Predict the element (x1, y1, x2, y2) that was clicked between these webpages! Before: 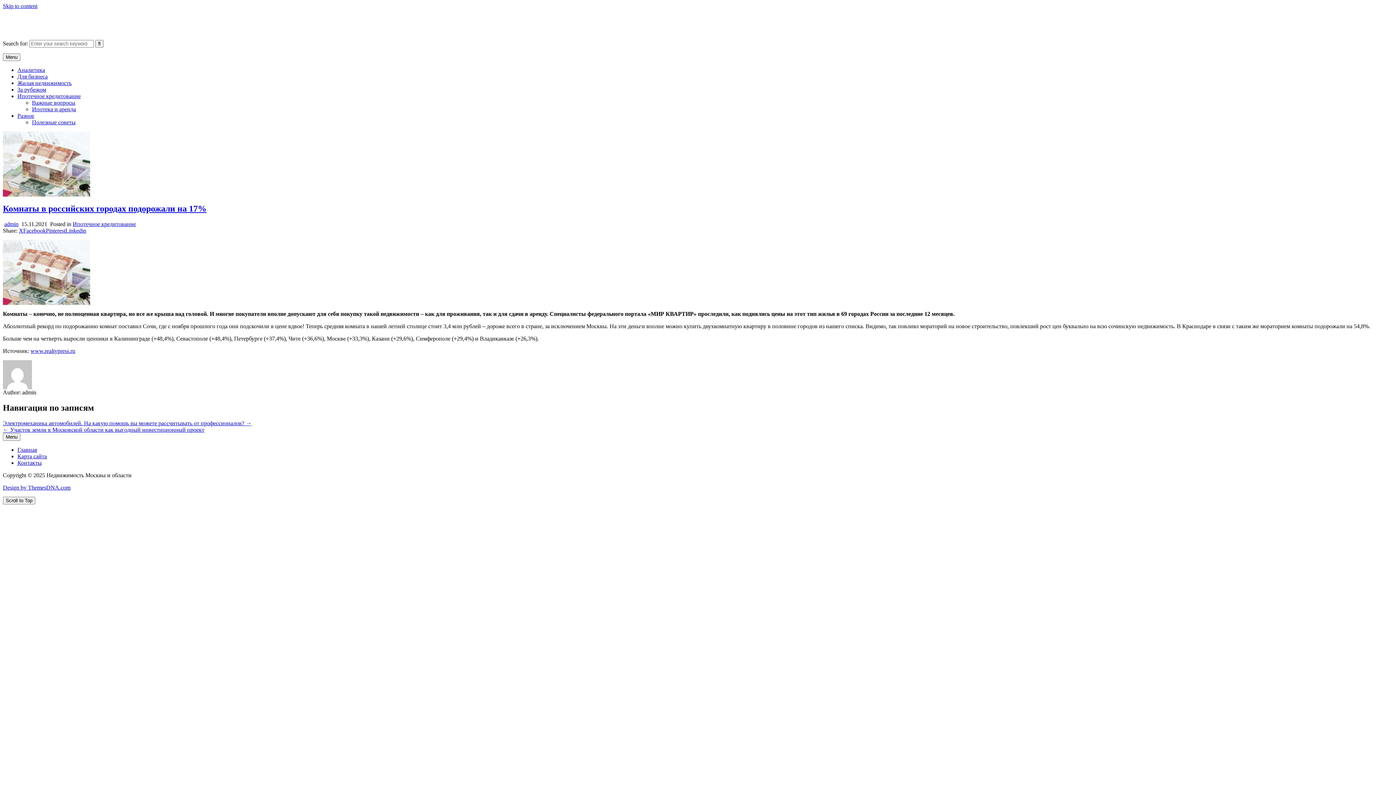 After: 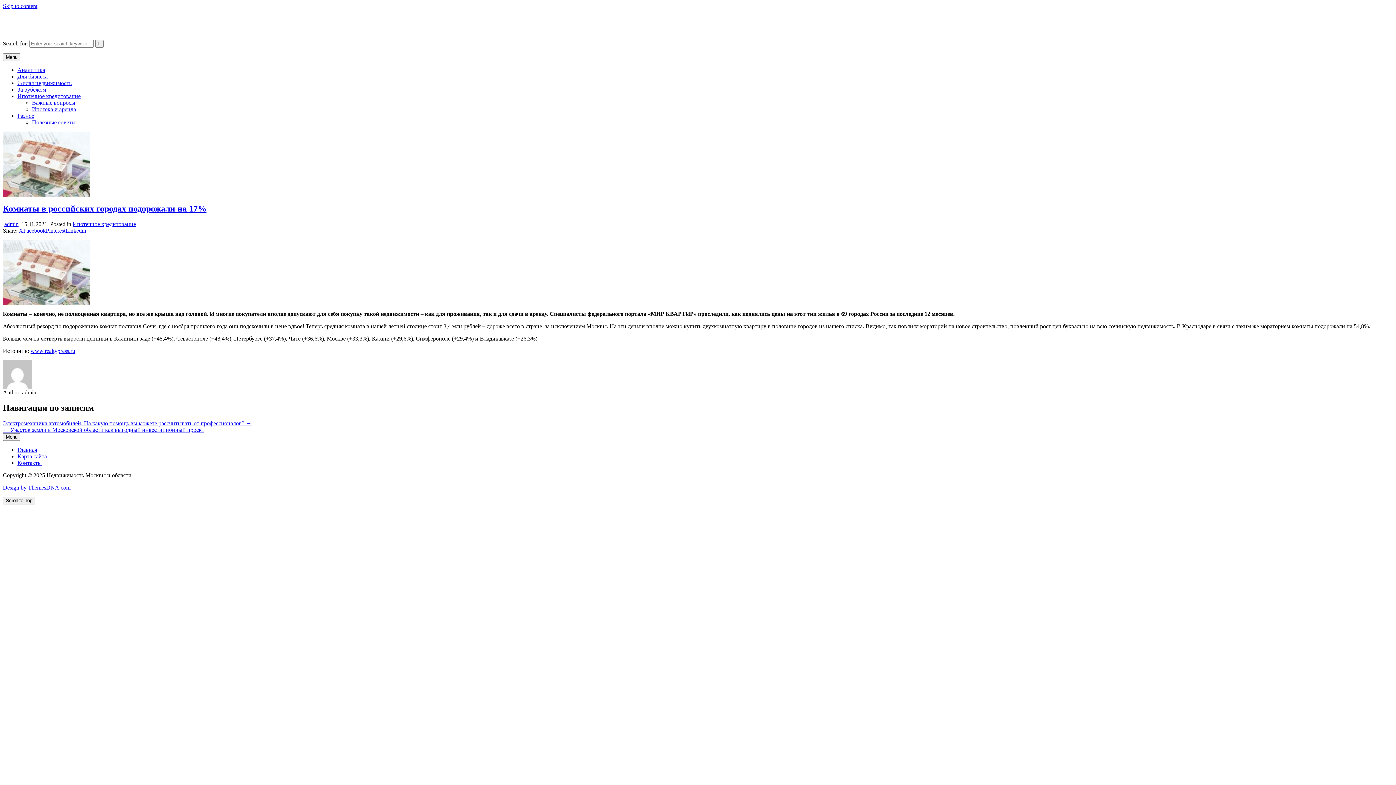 Action: bbox: (2, 191, 90, 197)